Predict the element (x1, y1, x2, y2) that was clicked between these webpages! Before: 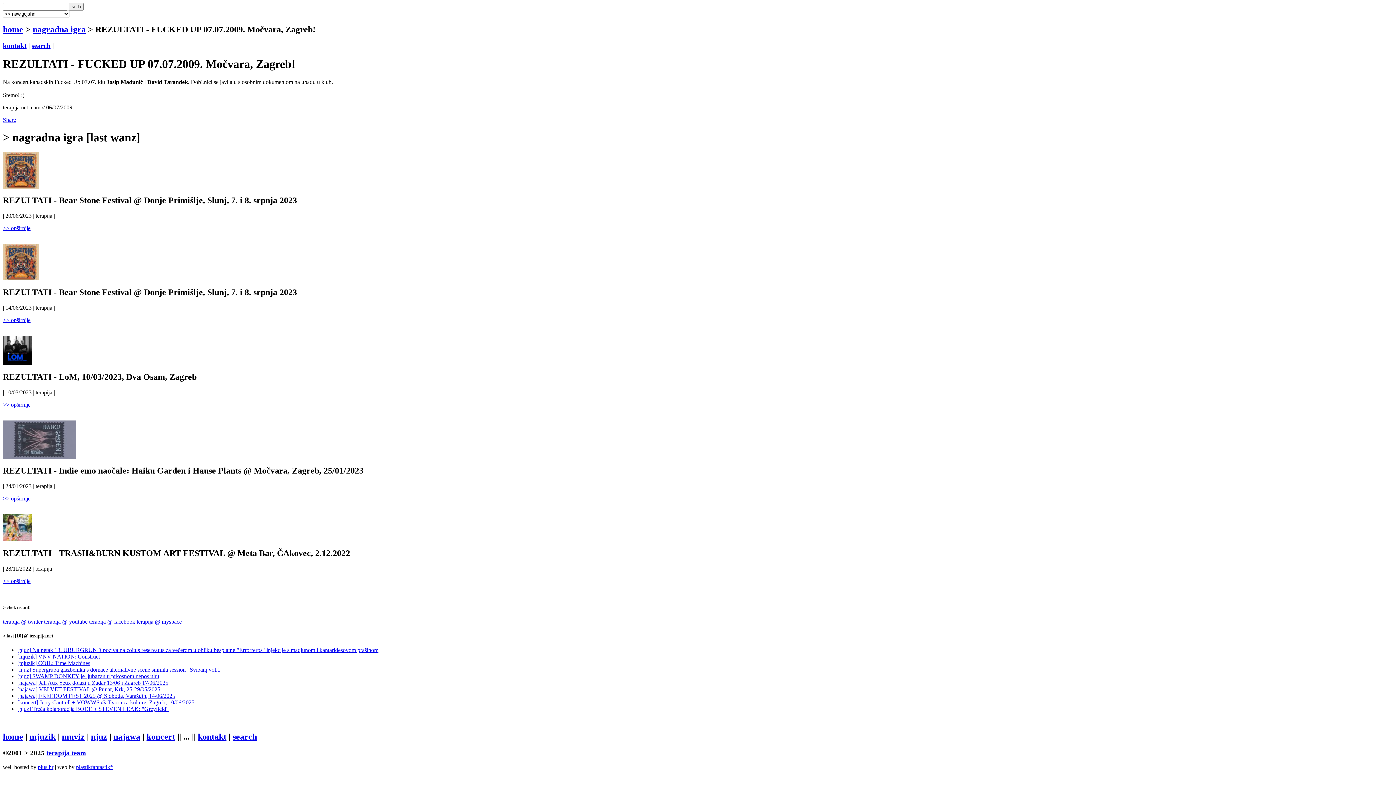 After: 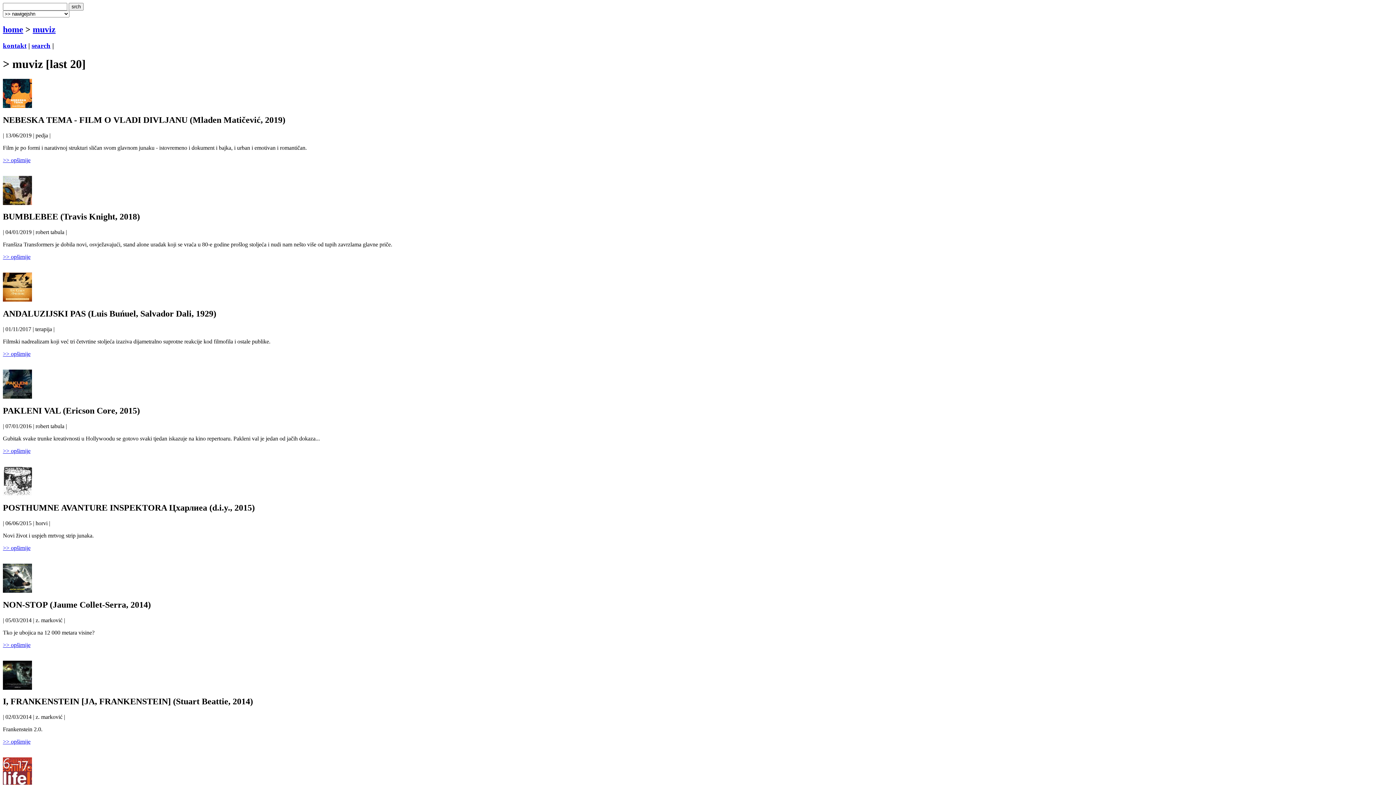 Action: label: muviz bbox: (61, 732, 84, 741)